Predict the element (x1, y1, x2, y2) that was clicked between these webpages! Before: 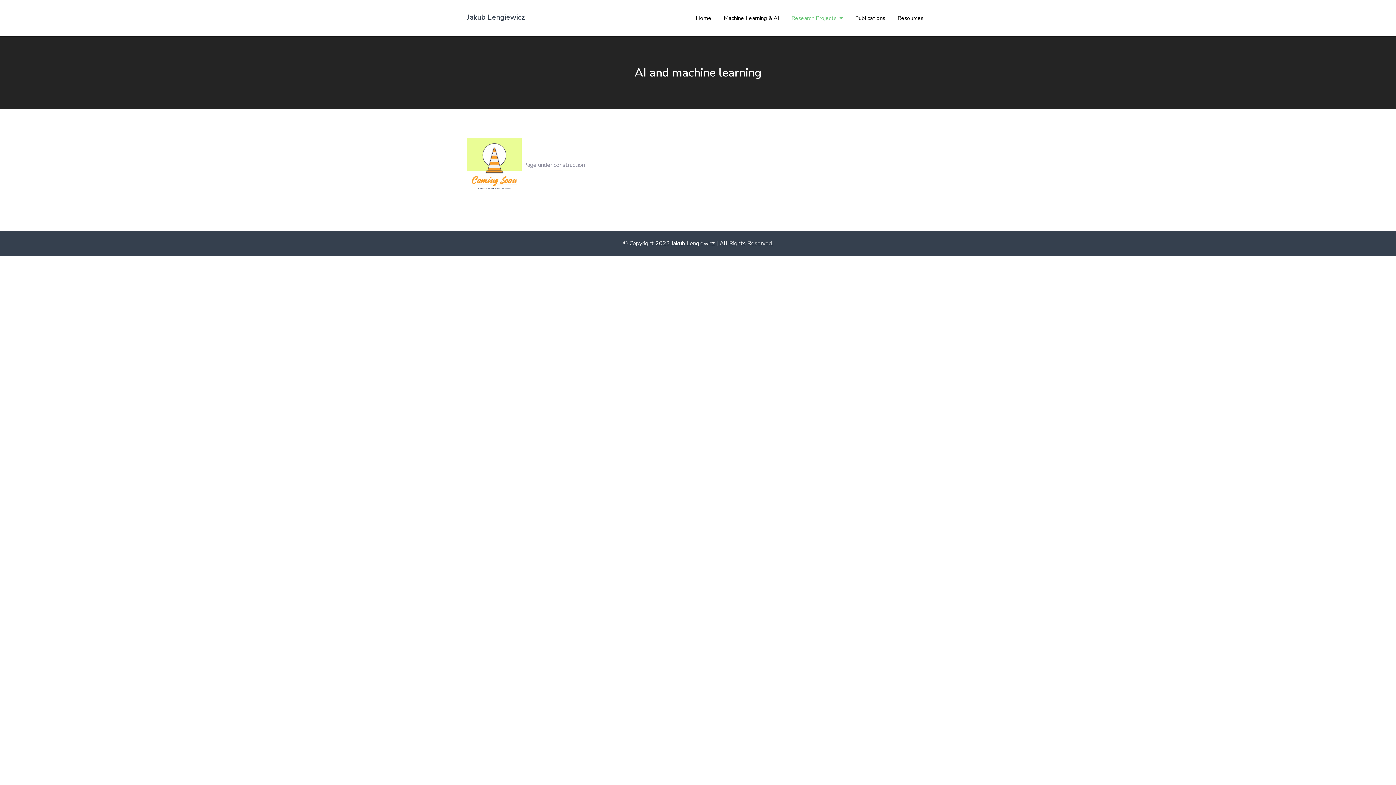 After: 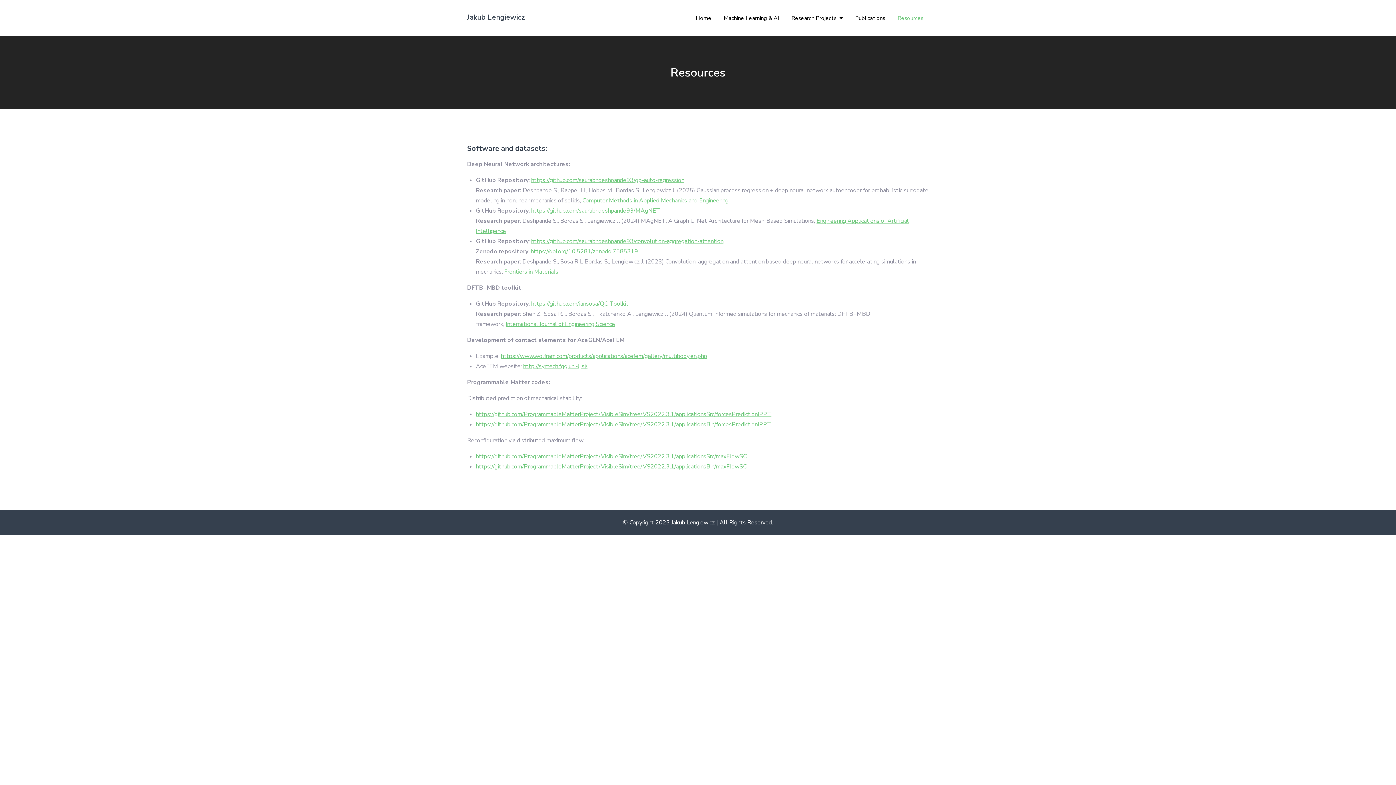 Action: bbox: (897, 13, 923, 23) label: Resources